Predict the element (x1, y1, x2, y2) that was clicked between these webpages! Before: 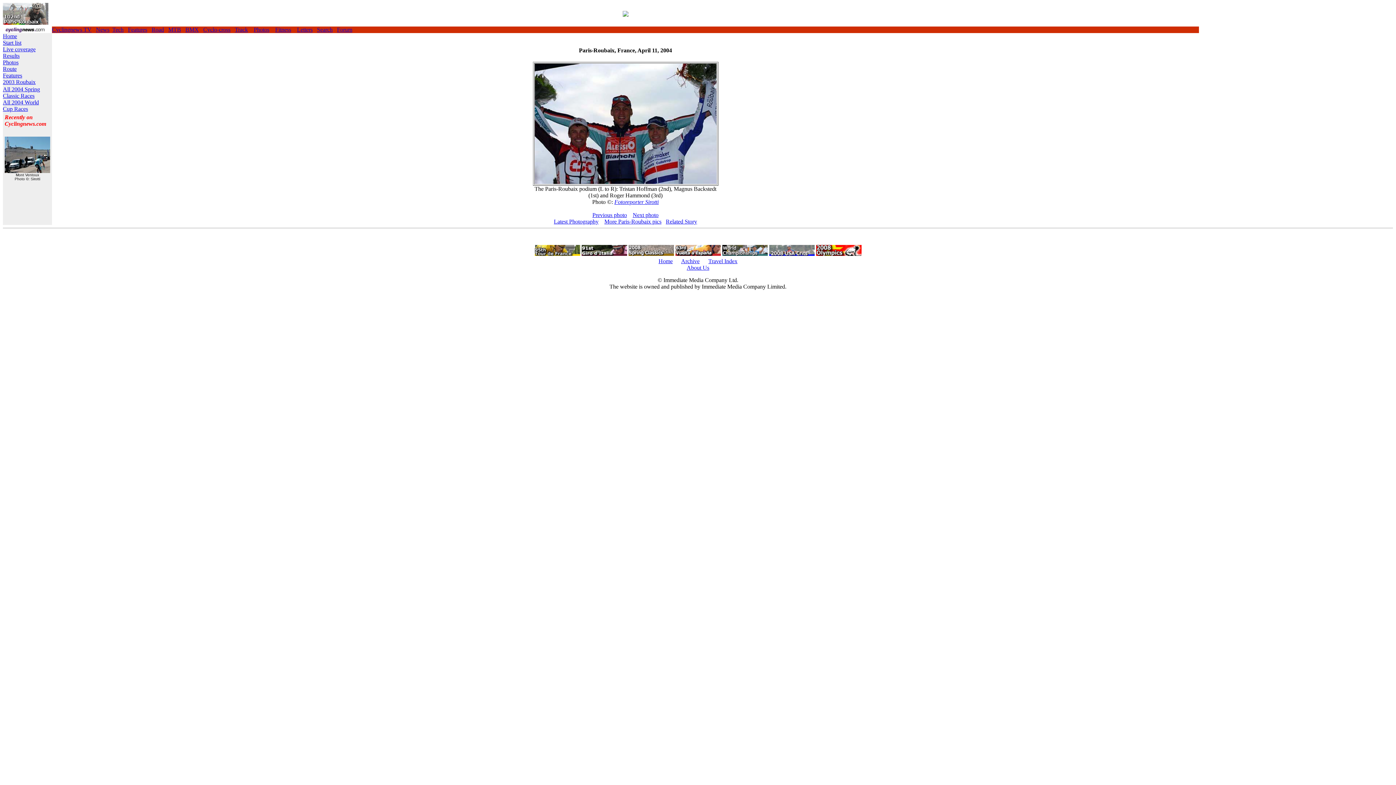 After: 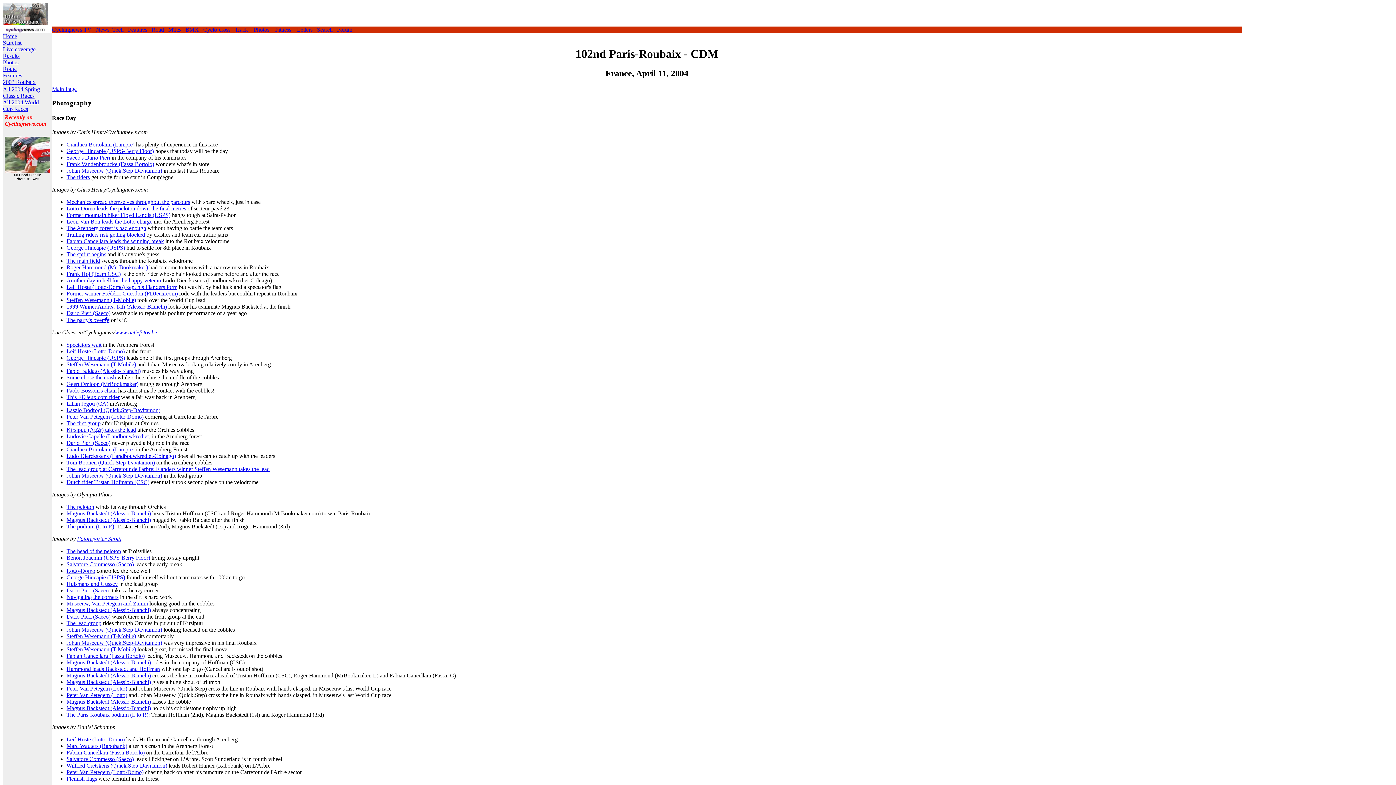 Action: label: More Paris-Roubaix pics bbox: (604, 218, 661, 224)